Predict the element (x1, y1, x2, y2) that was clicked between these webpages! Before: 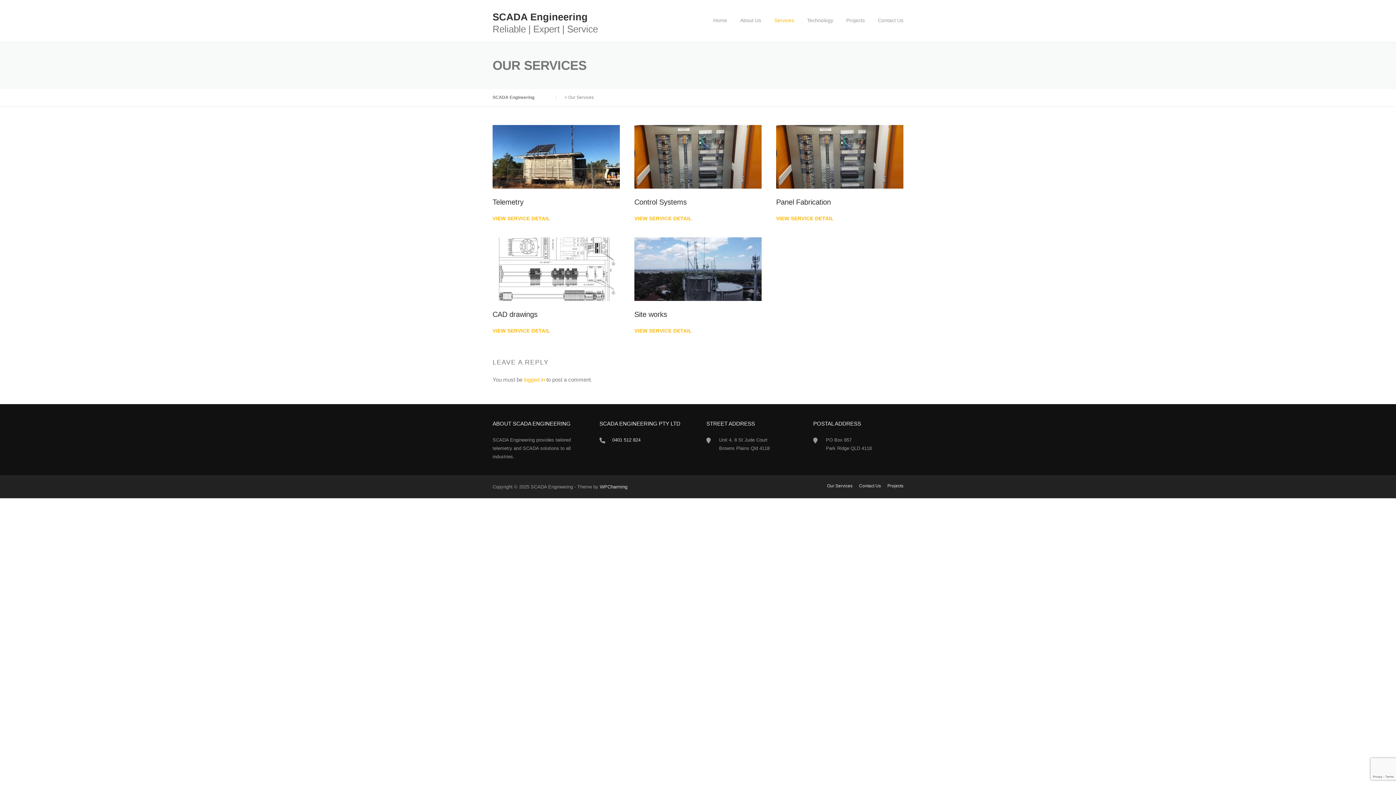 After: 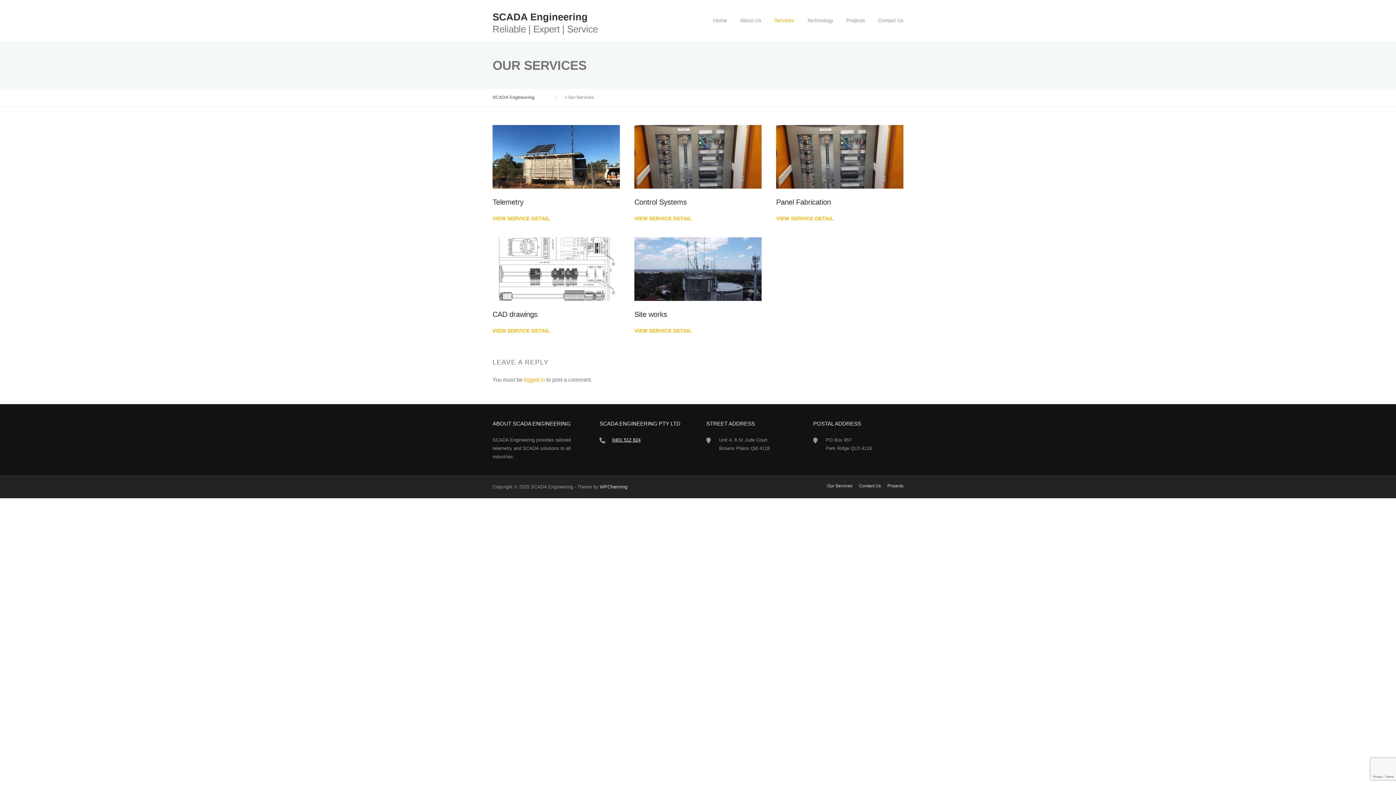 Action: label: 0401 512 824 bbox: (612, 437, 640, 442)